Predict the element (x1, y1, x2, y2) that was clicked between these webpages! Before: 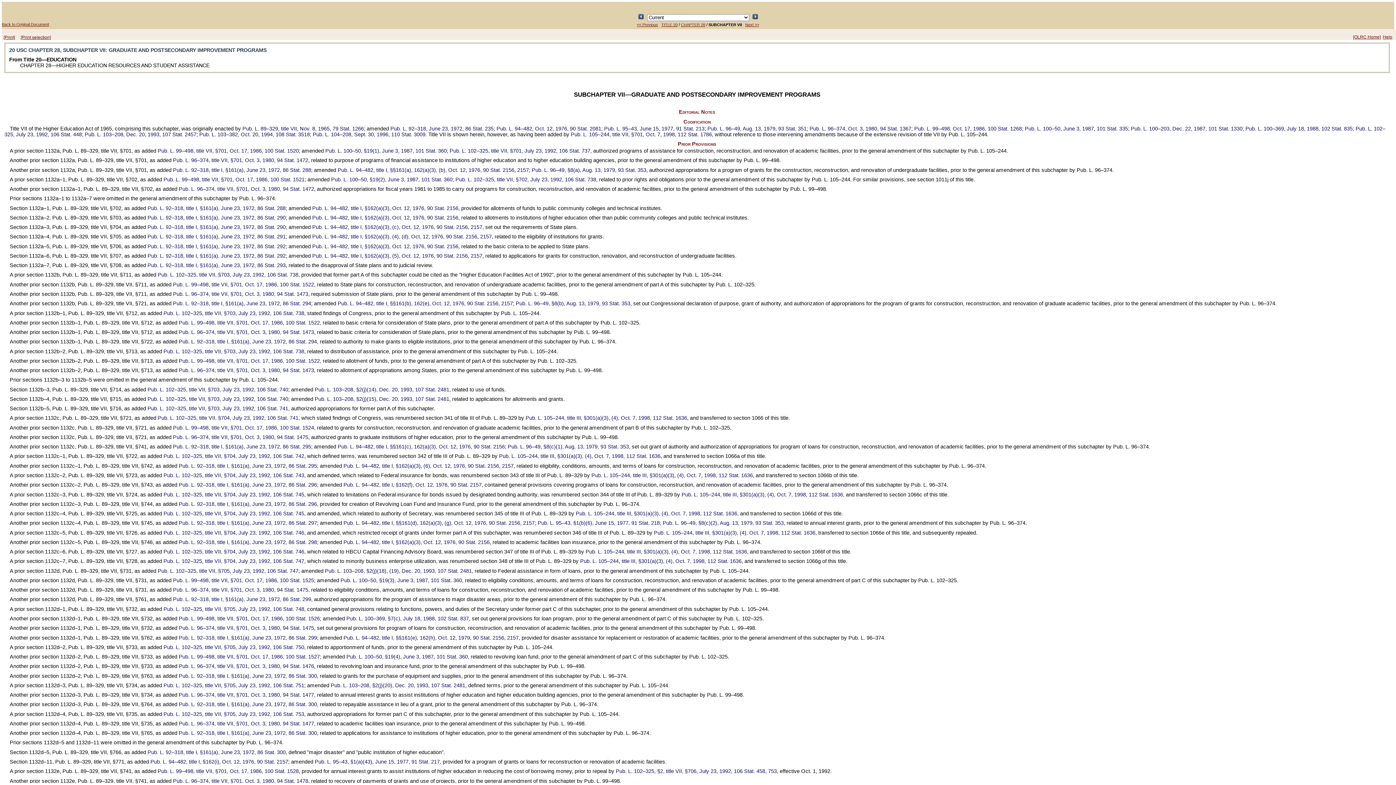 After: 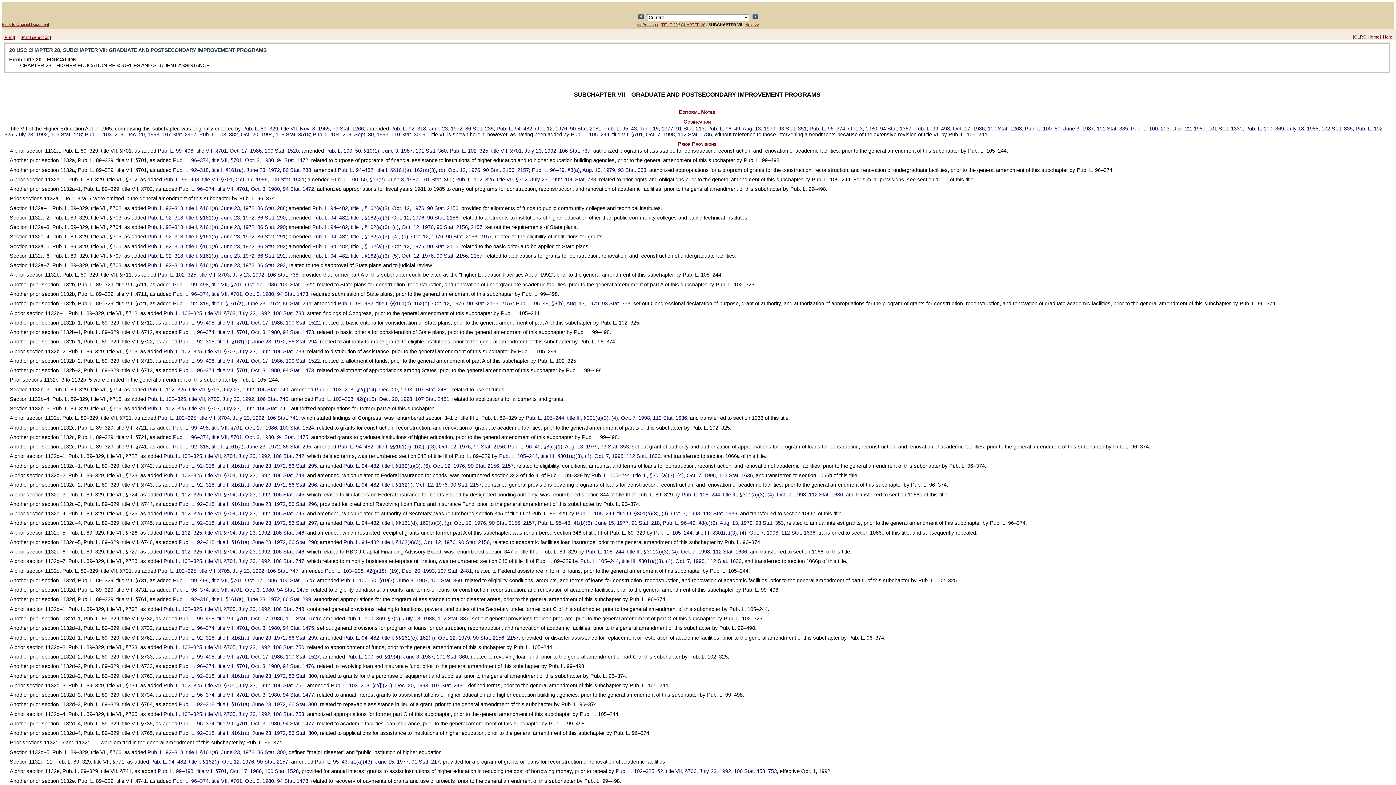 Action: bbox: (147, 243, 285, 249) label: Pub. L. 92–318, title I, §161(a), June 23, 1972, 86 Stat. 292